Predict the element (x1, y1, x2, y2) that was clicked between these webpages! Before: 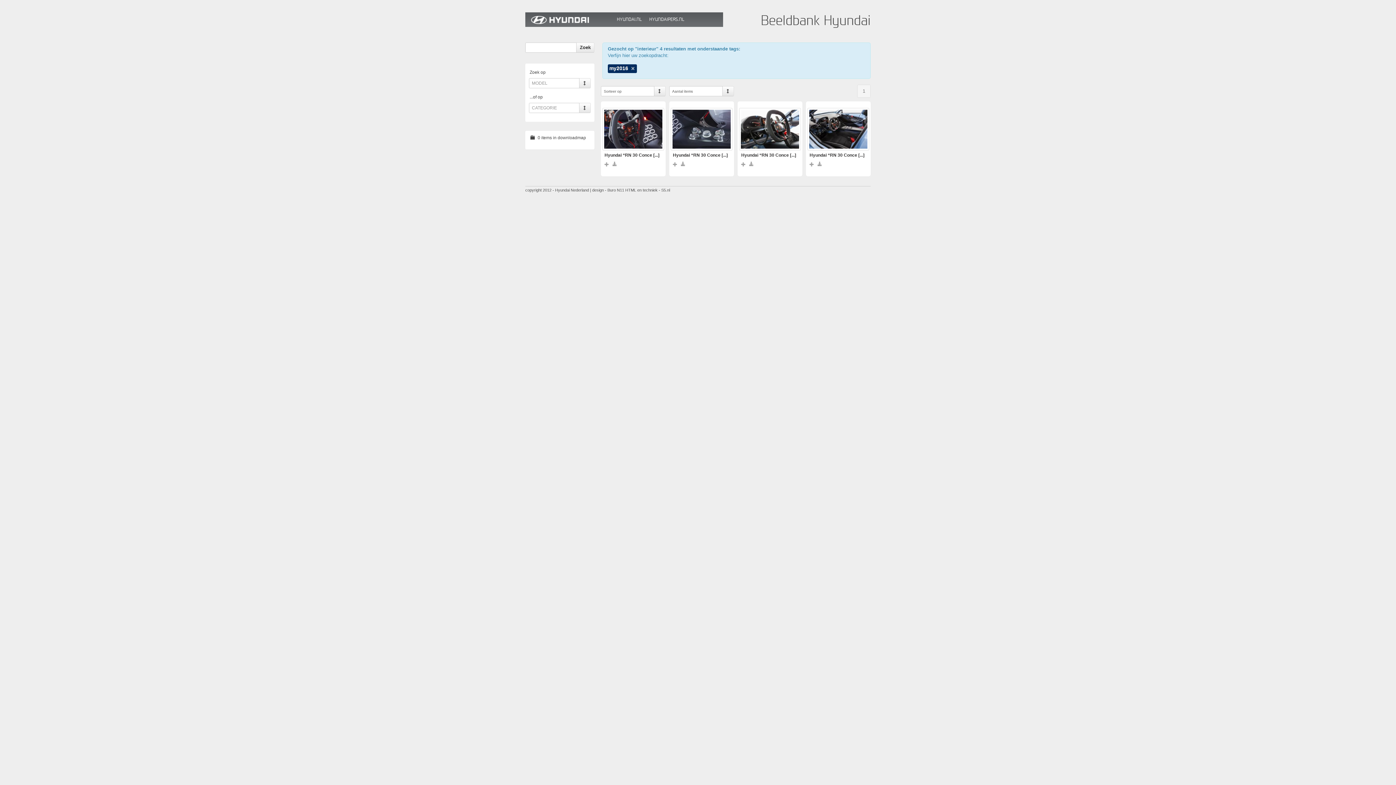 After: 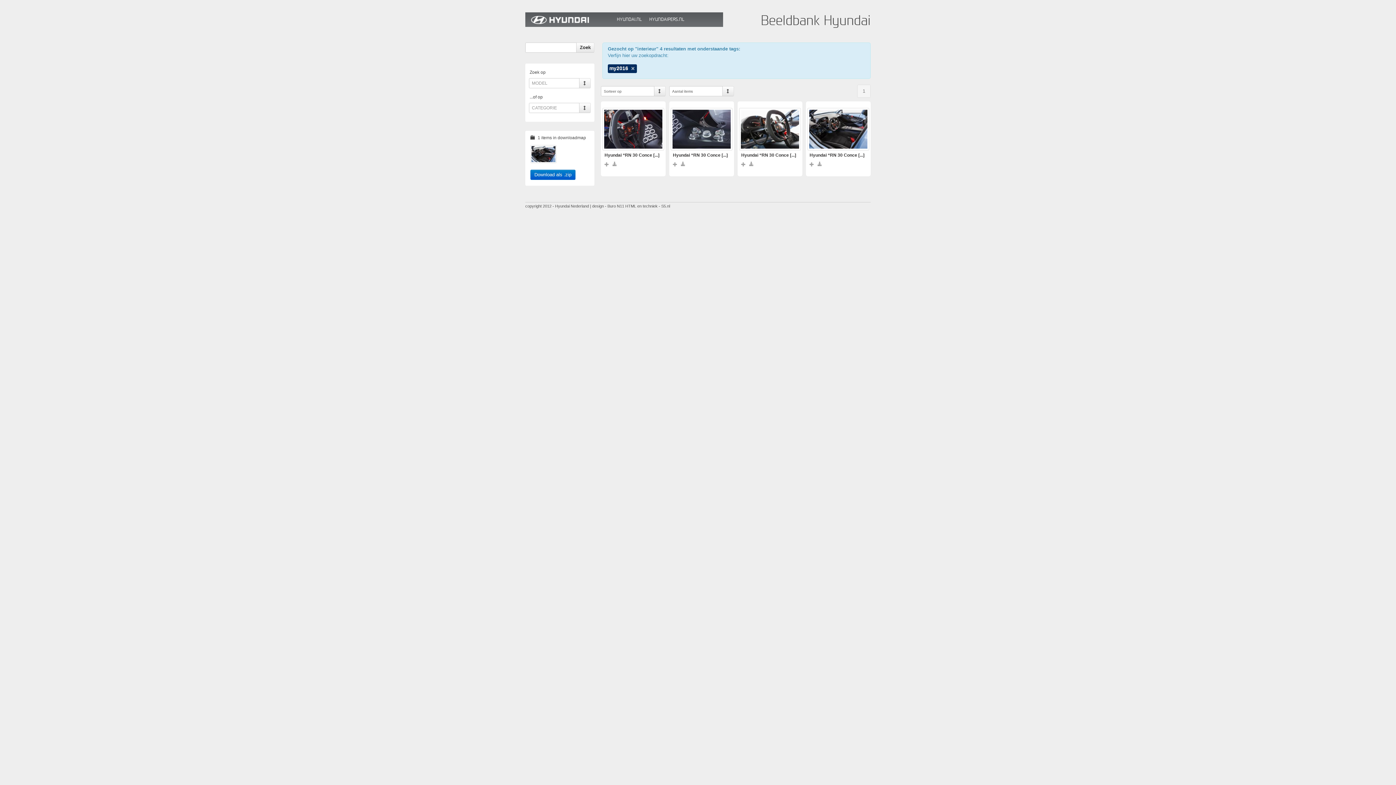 Action: bbox: (809, 161, 814, 166)